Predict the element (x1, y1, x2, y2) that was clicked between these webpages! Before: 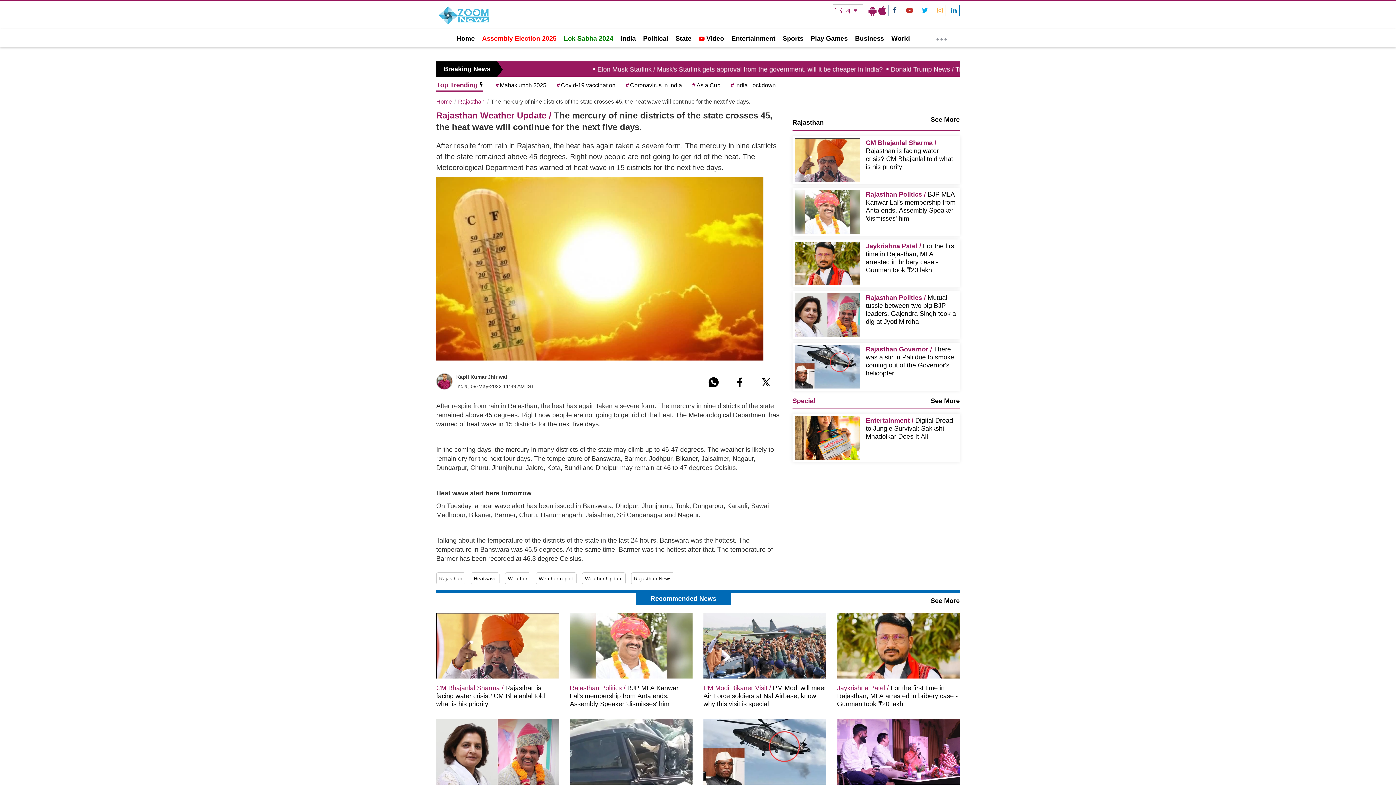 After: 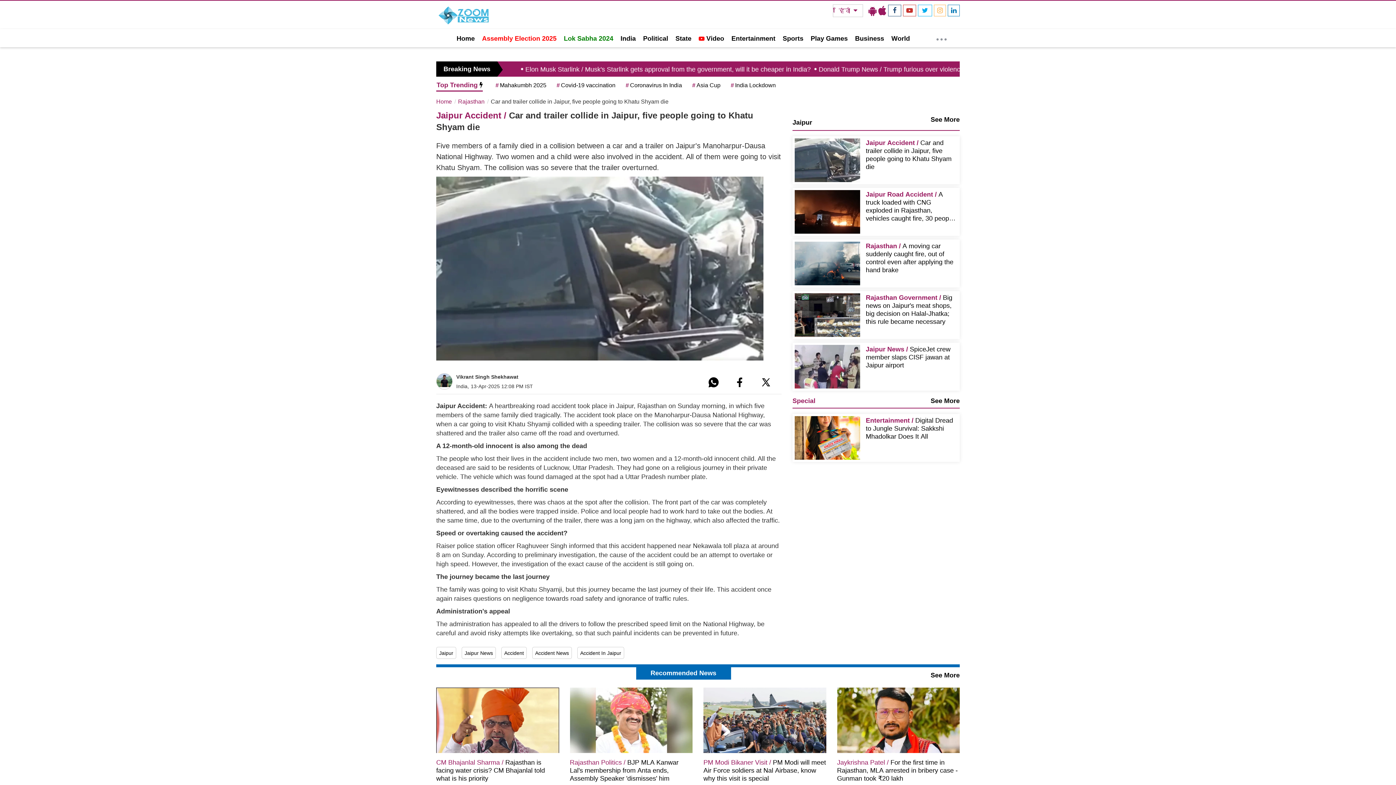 Action: bbox: (570, 748, 692, 755)